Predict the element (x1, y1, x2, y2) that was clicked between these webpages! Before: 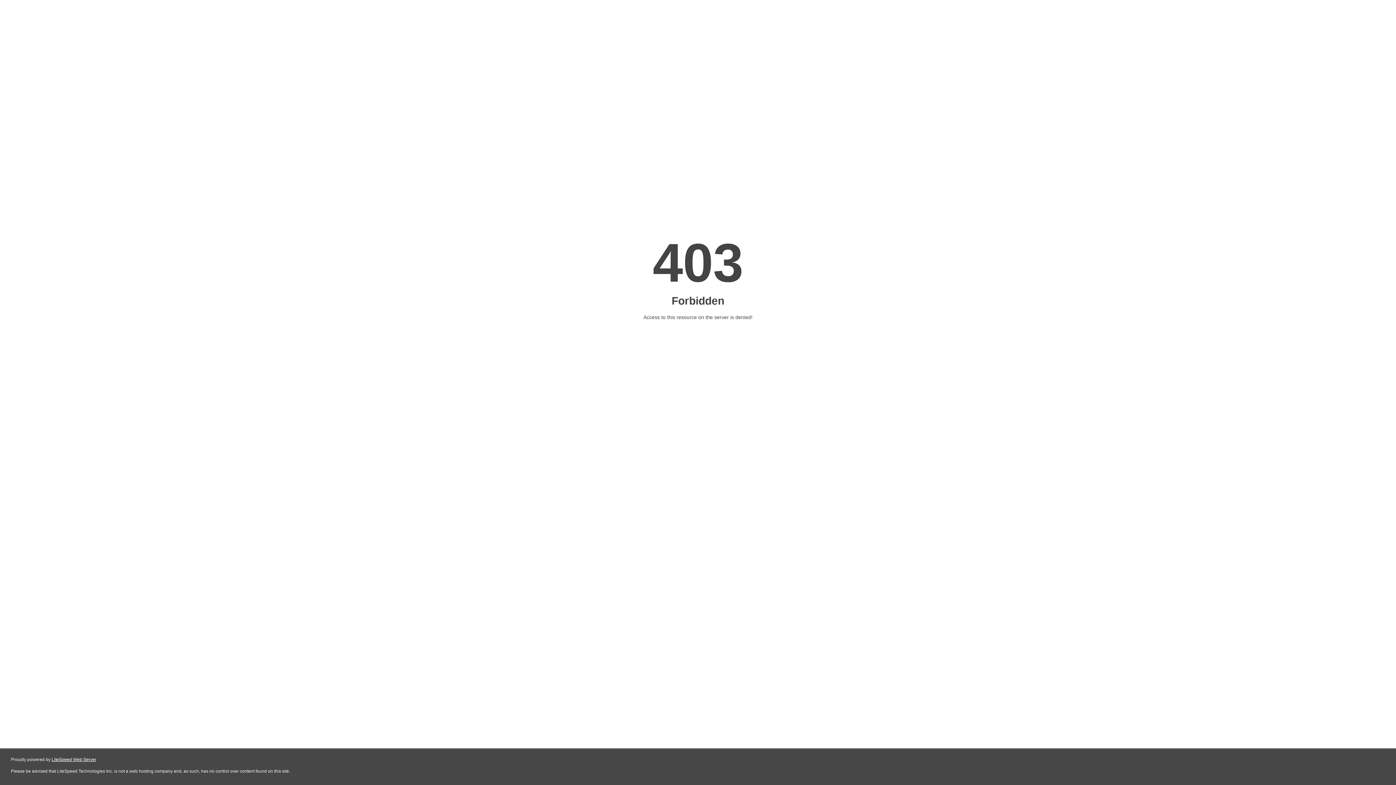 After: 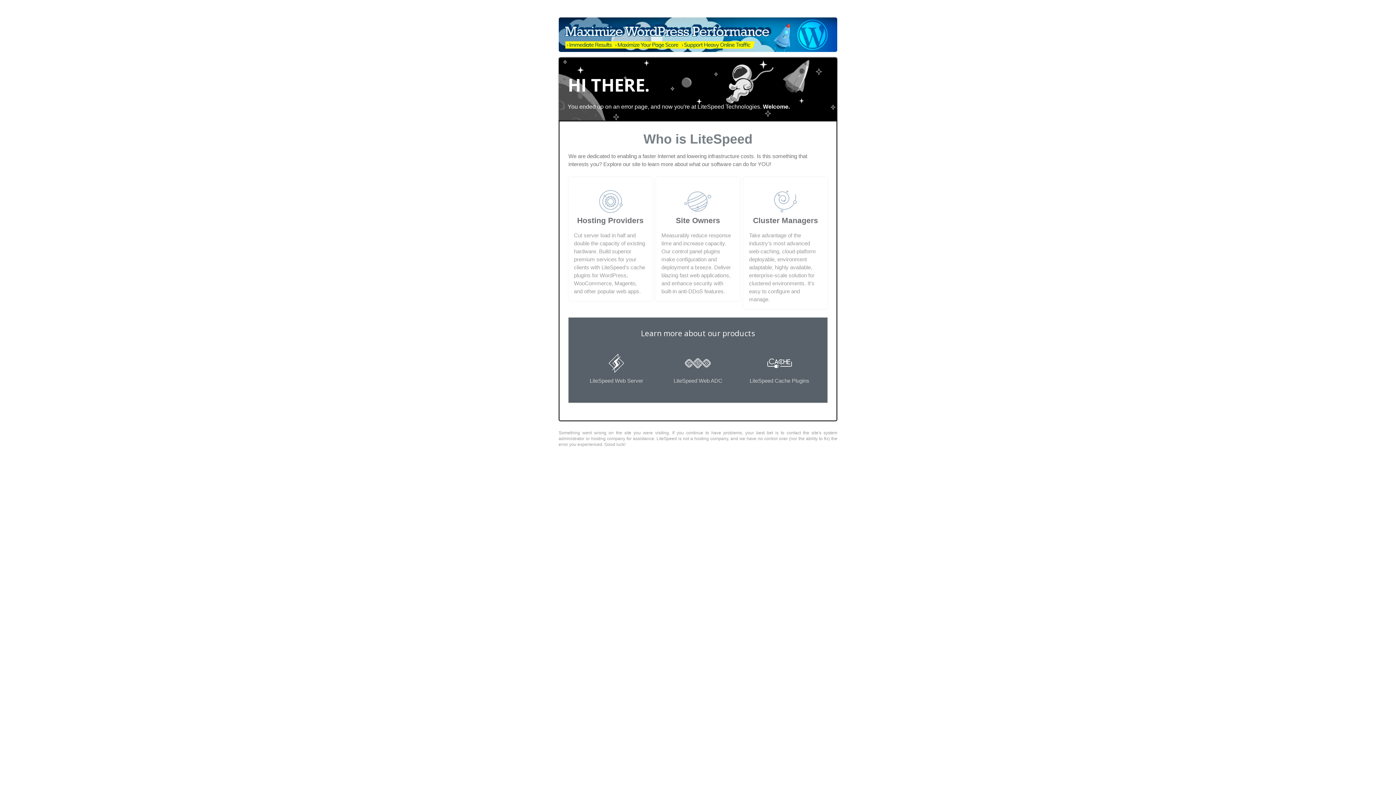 Action: label: LiteSpeed Web Server bbox: (51, 757, 96, 762)